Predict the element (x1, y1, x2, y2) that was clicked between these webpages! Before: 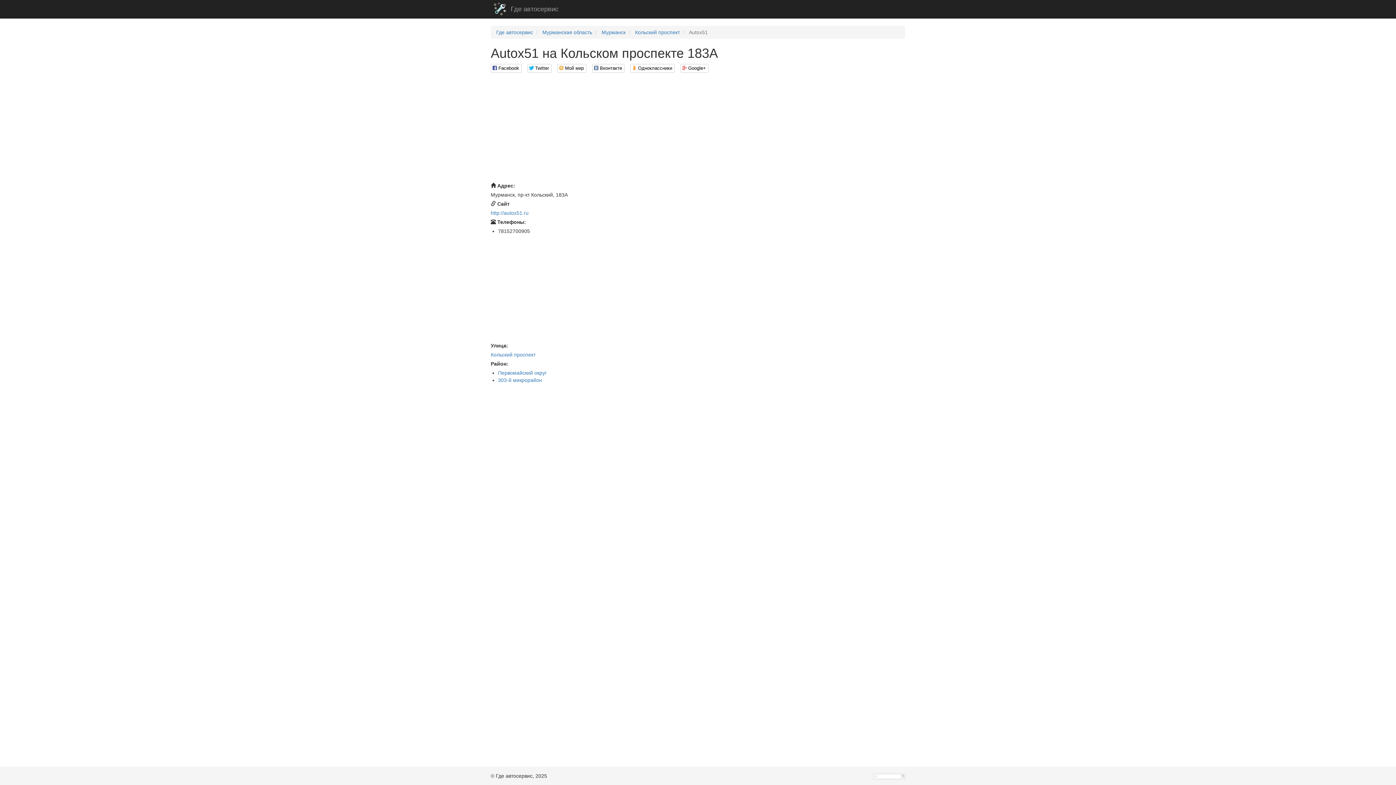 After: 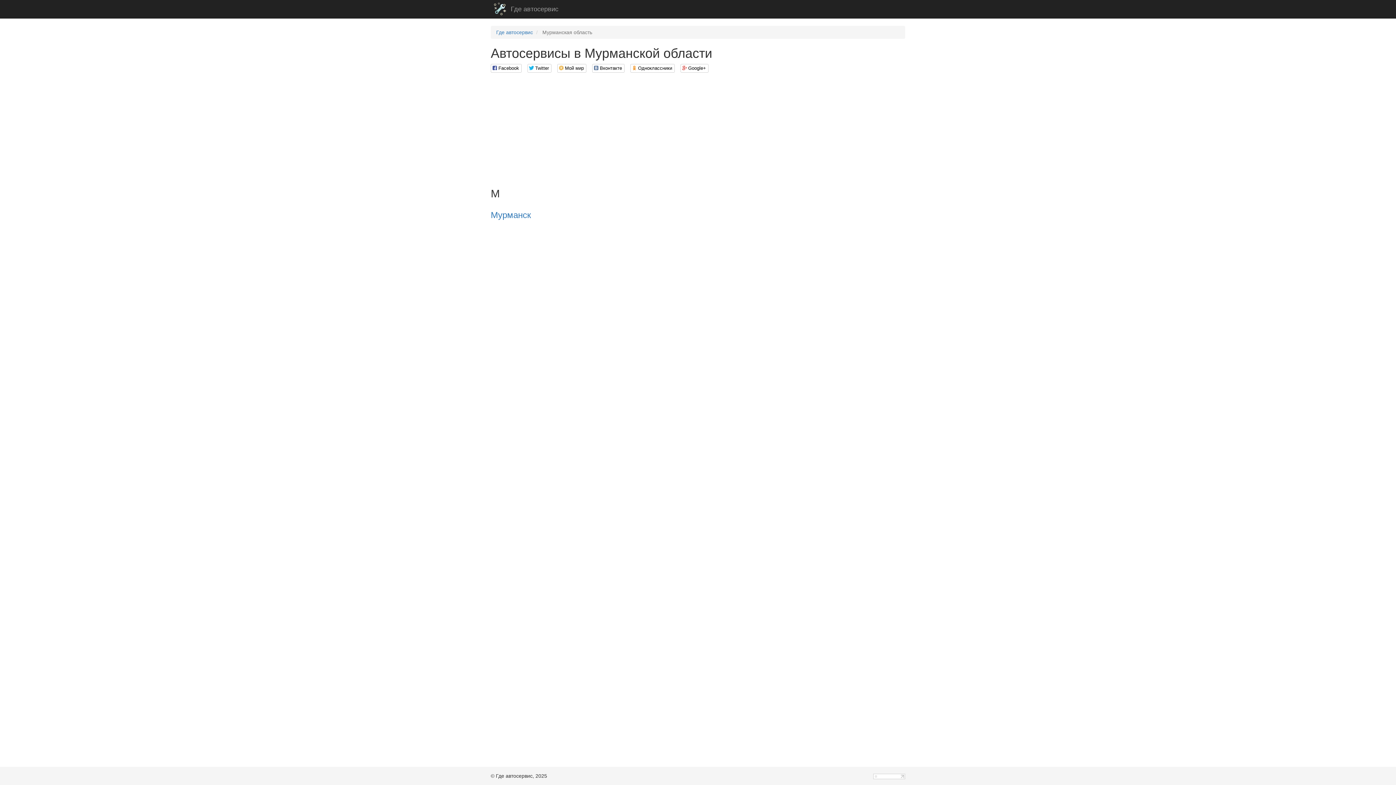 Action: label: Мурманская область bbox: (542, 29, 592, 35)